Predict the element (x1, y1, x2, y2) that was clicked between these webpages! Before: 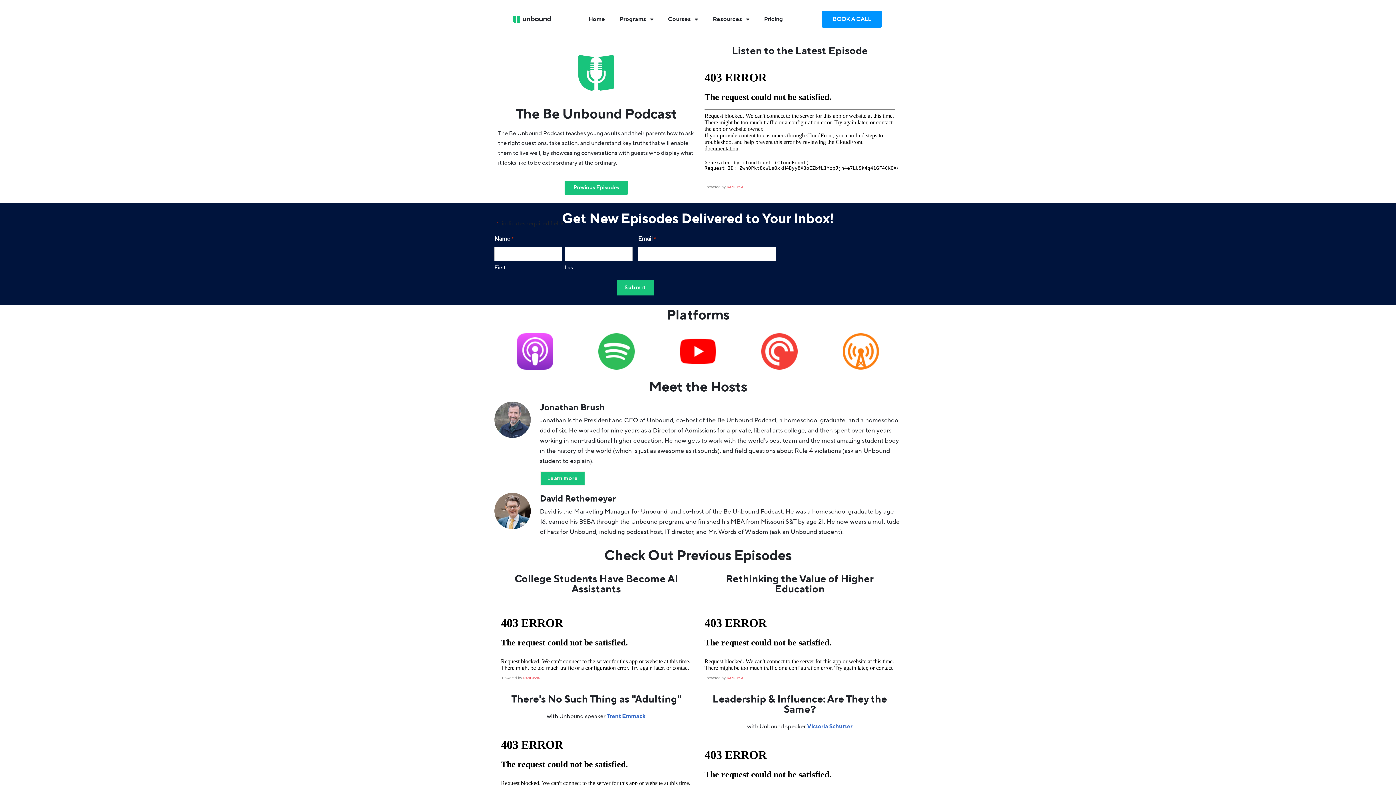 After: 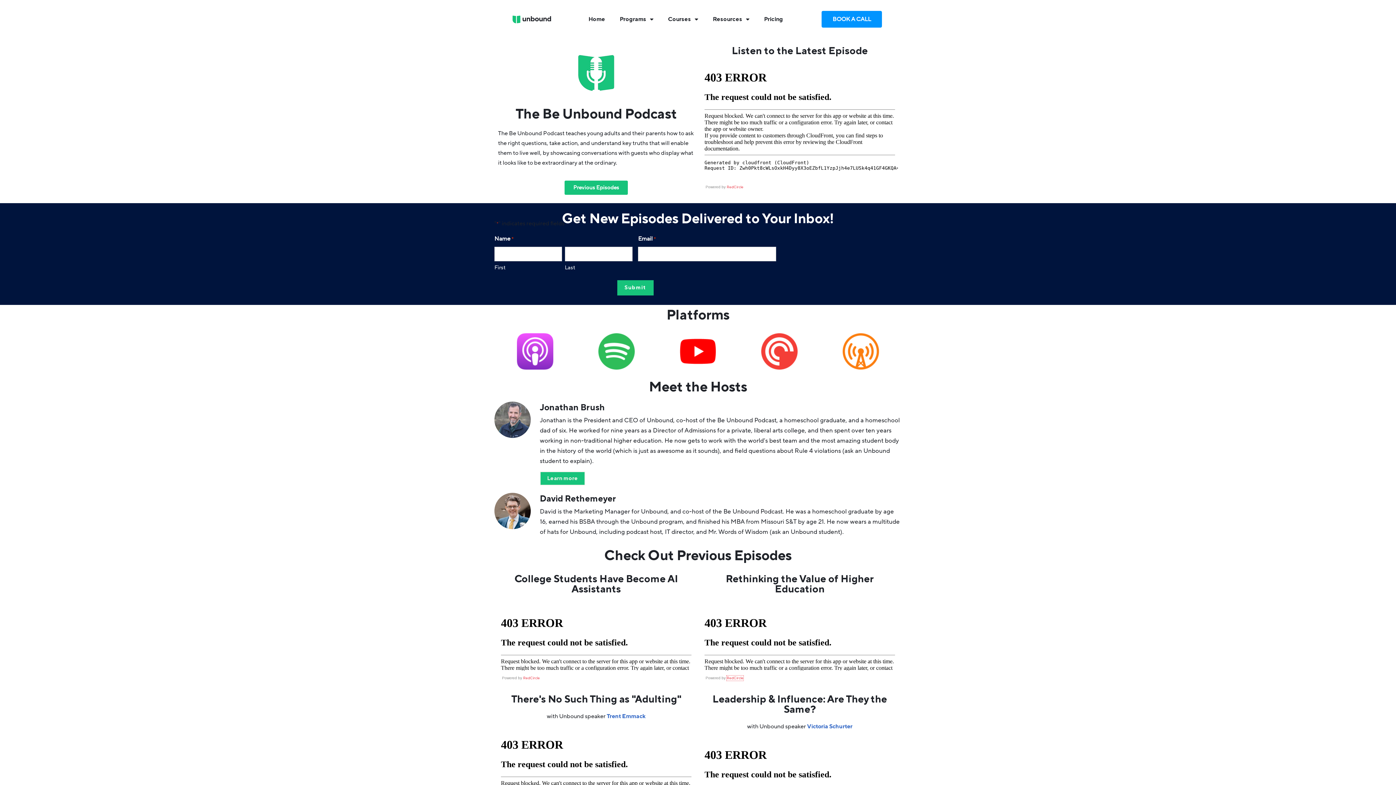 Action: bbox: (726, 676, 743, 681) label: RedCircle